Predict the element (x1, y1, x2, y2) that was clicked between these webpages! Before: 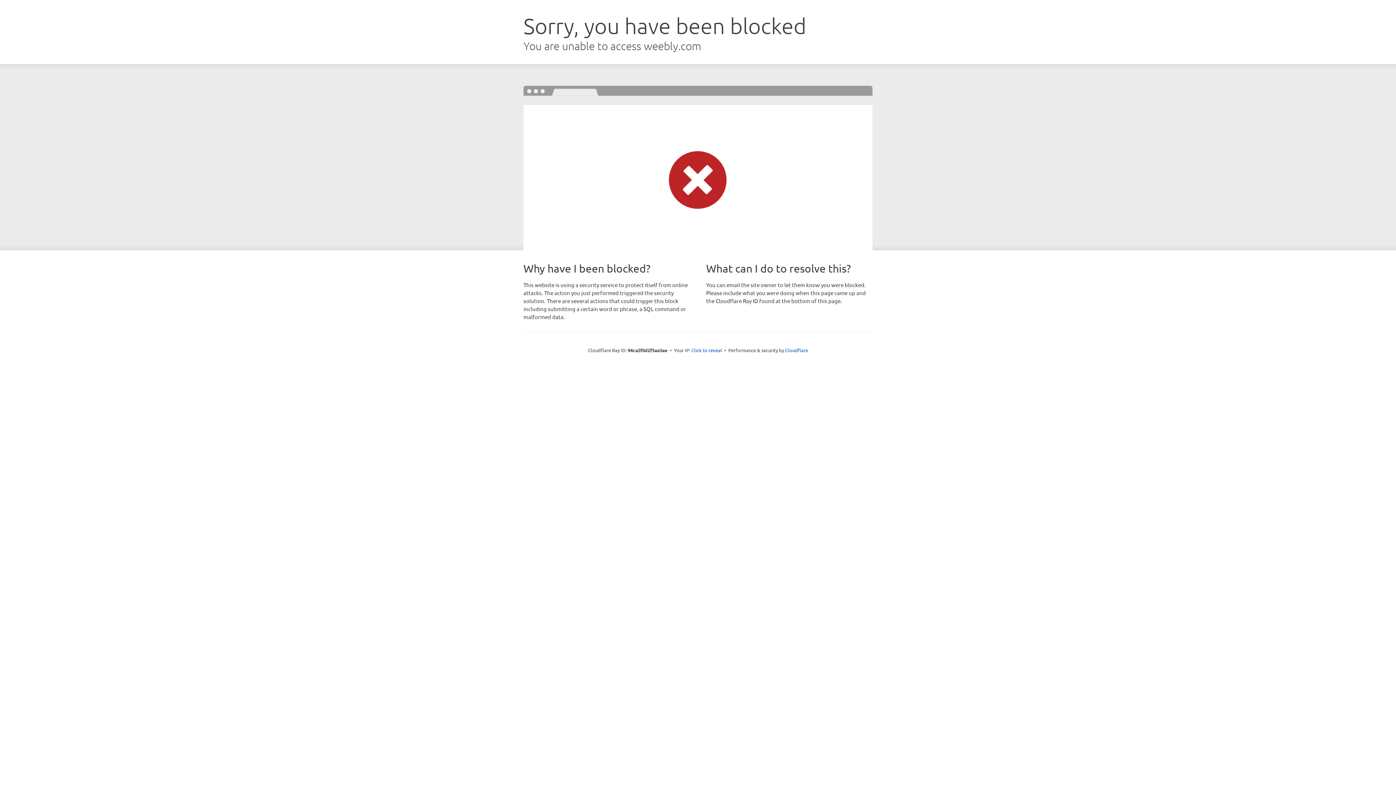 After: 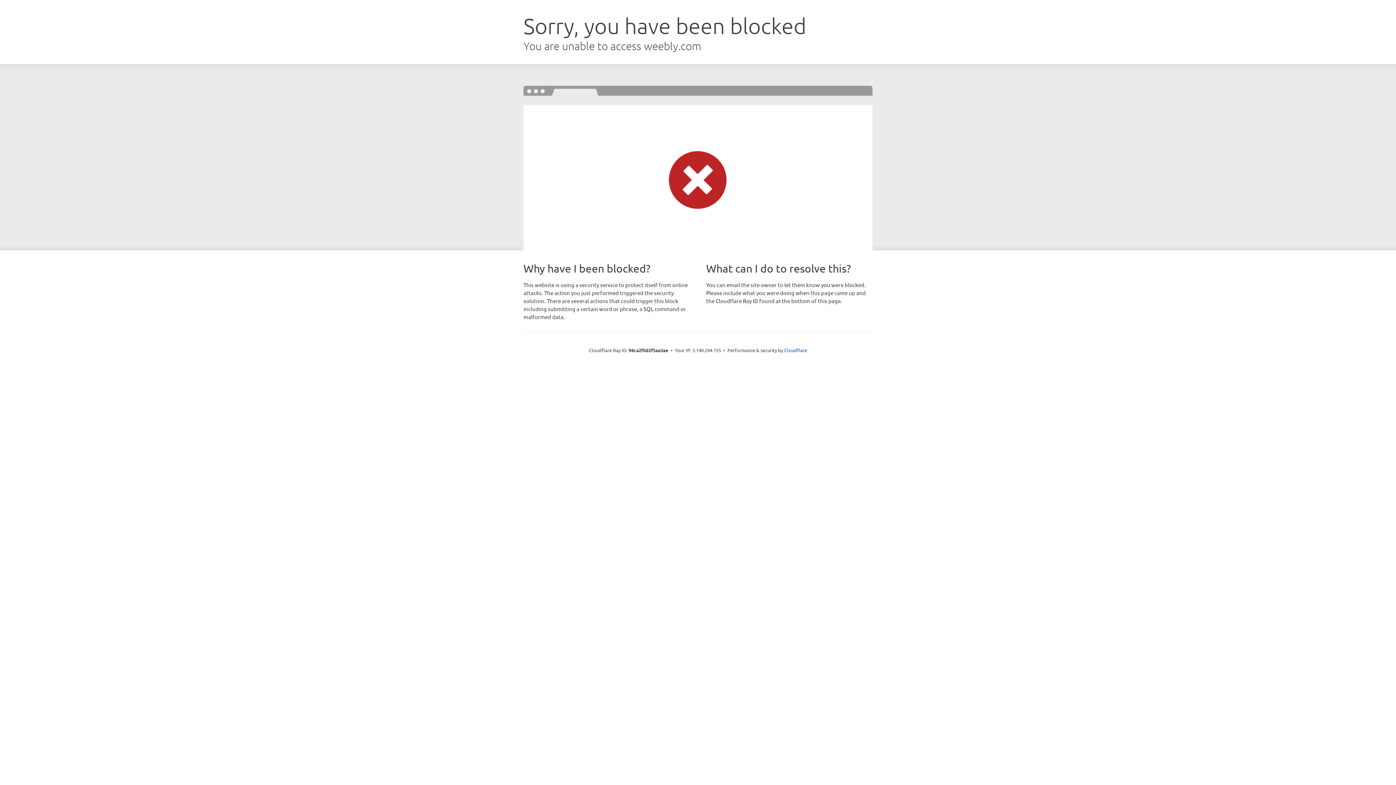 Action: label: Click to reveal bbox: (691, 346, 722, 353)